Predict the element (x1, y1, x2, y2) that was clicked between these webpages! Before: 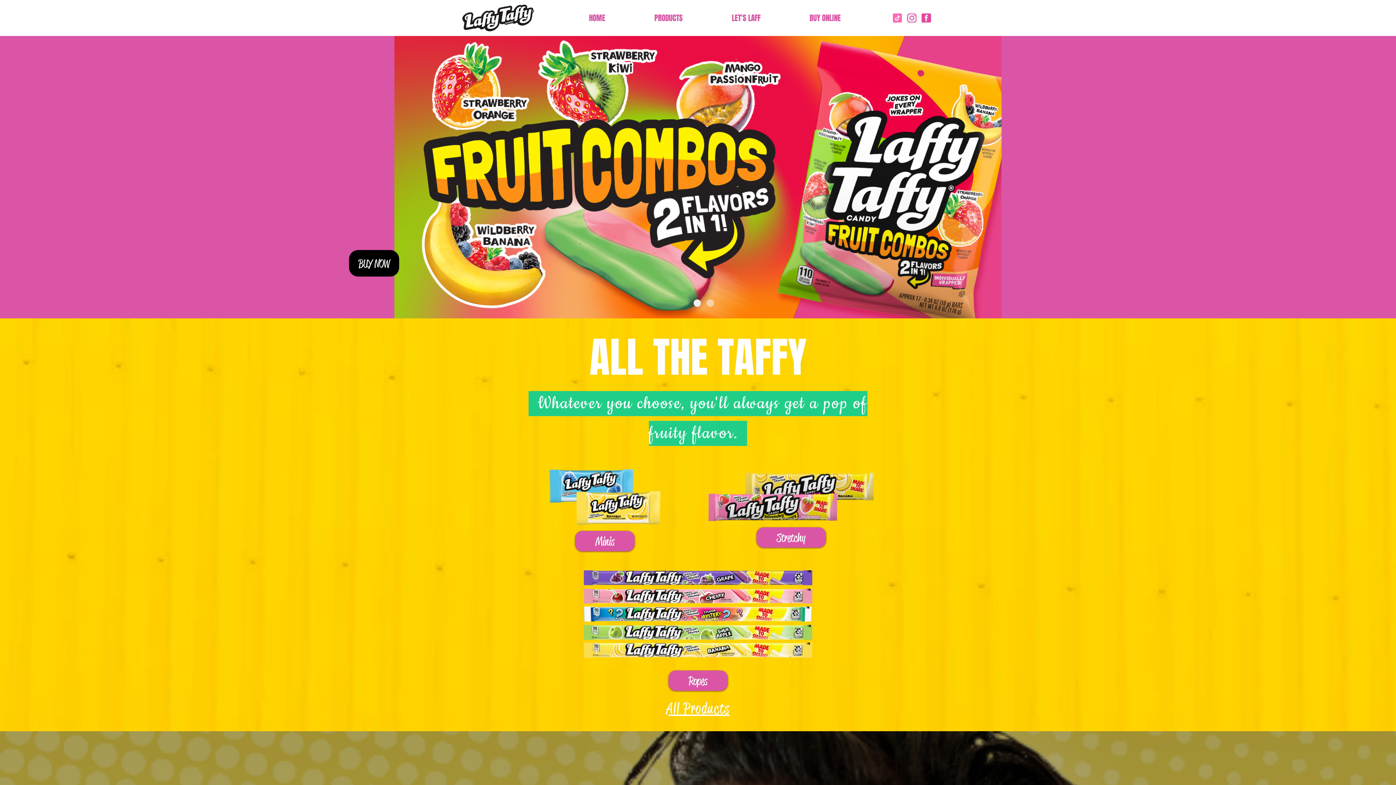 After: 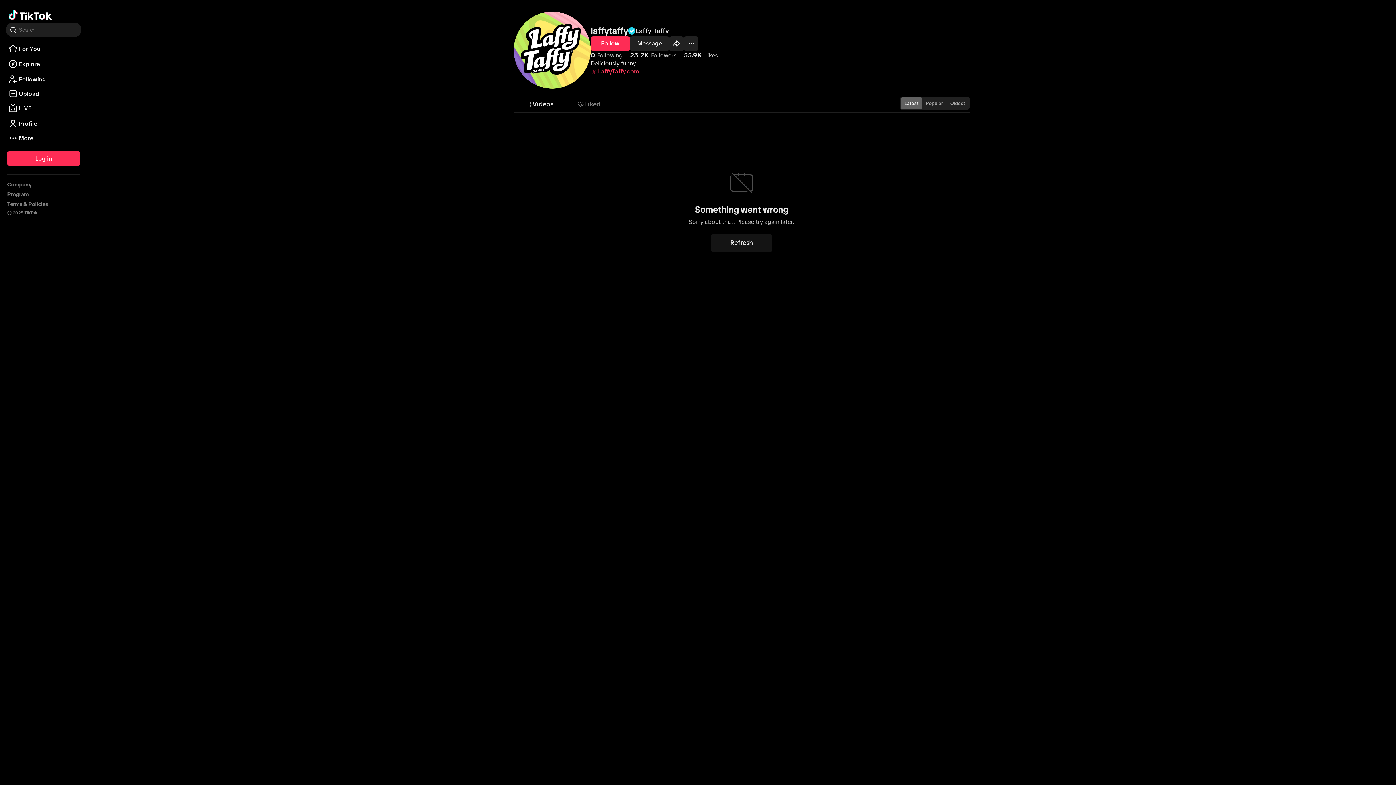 Action: bbox: (890, 13, 904, 22) label: Tiktok